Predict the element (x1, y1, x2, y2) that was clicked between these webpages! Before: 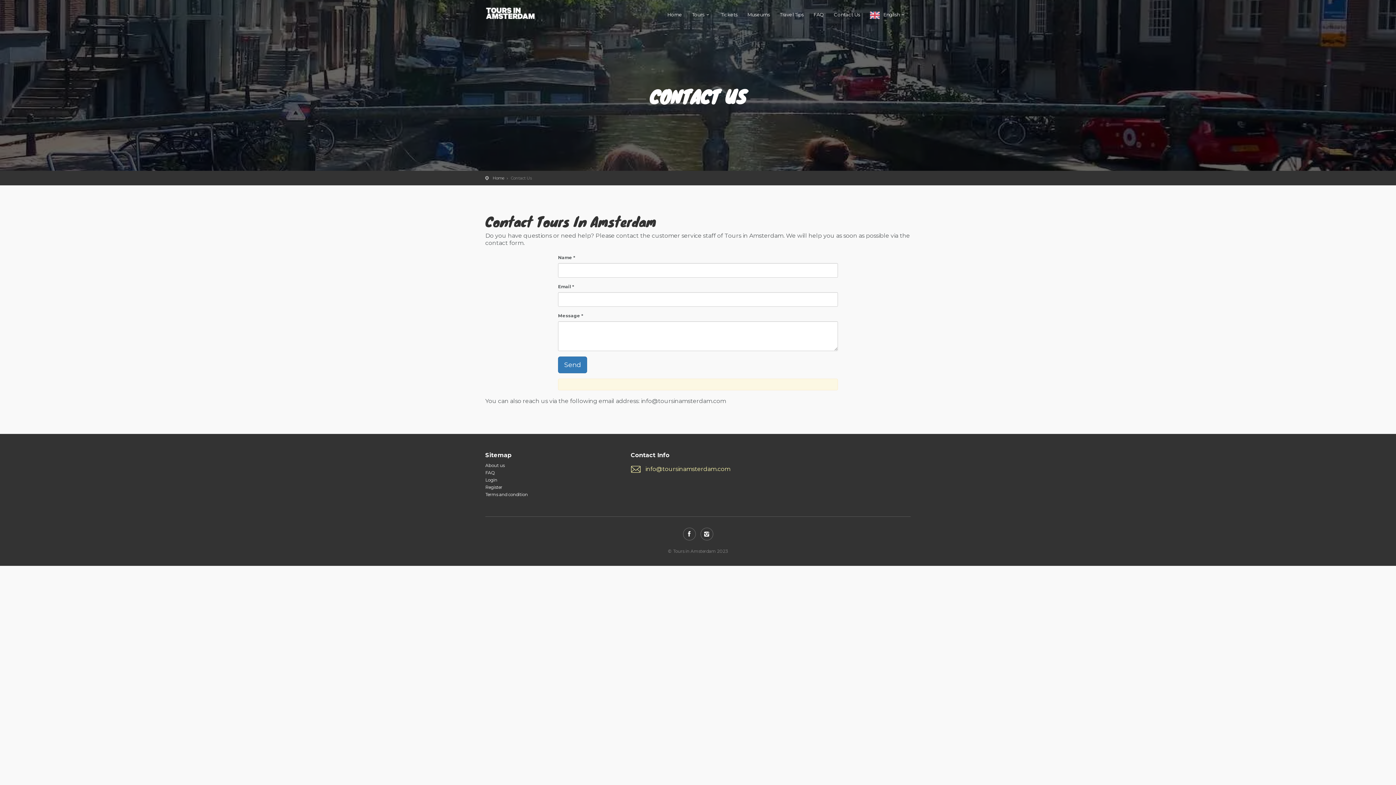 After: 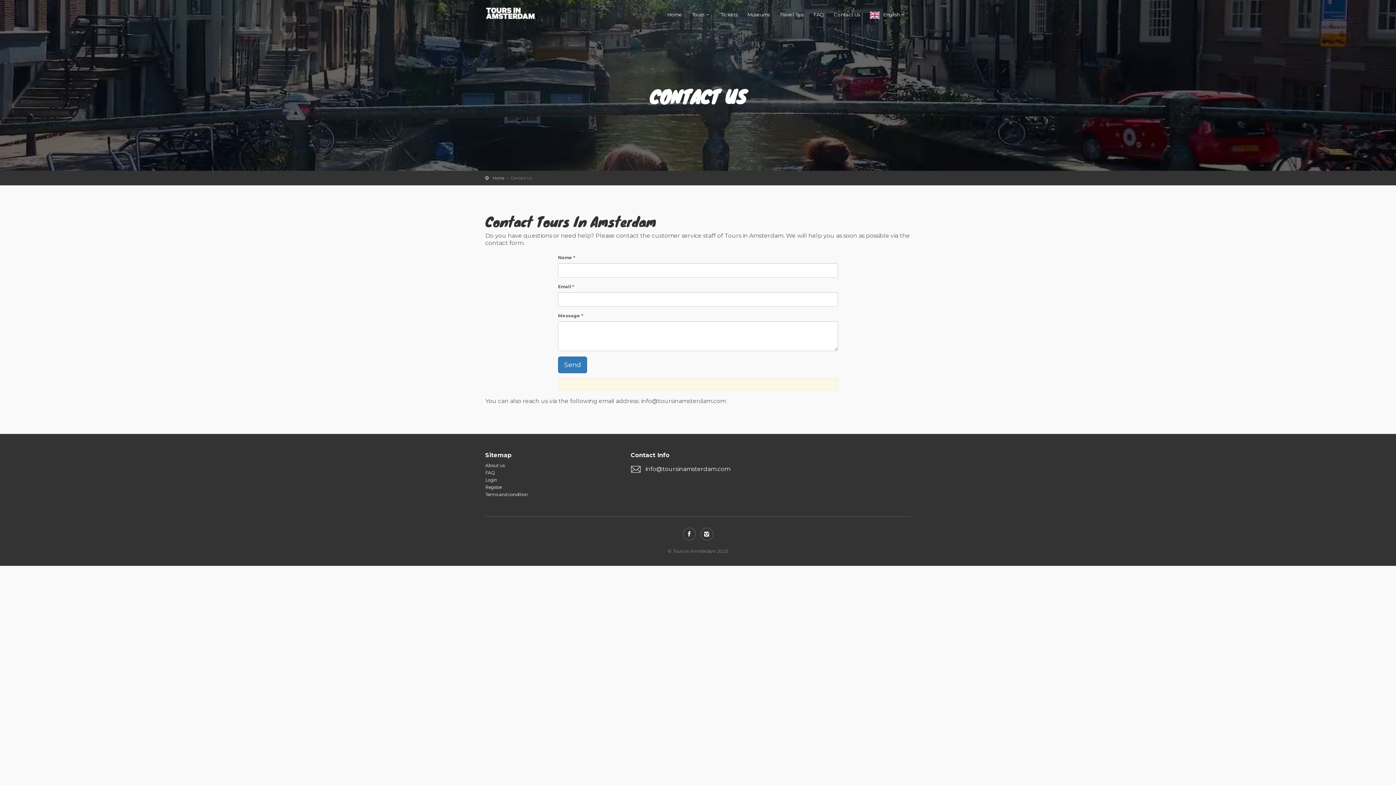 Action: label: info@toursinamsterdam.com bbox: (630, 465, 729, 473)